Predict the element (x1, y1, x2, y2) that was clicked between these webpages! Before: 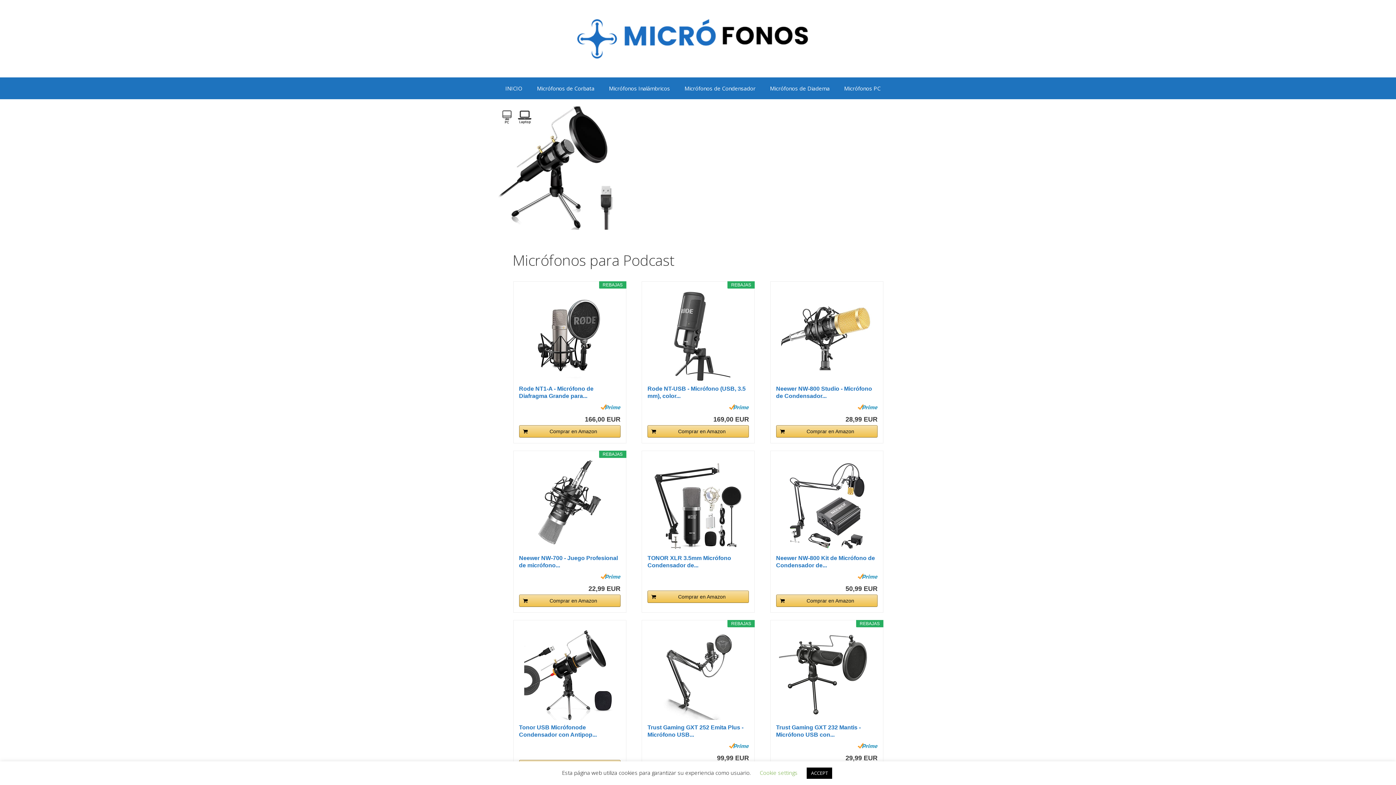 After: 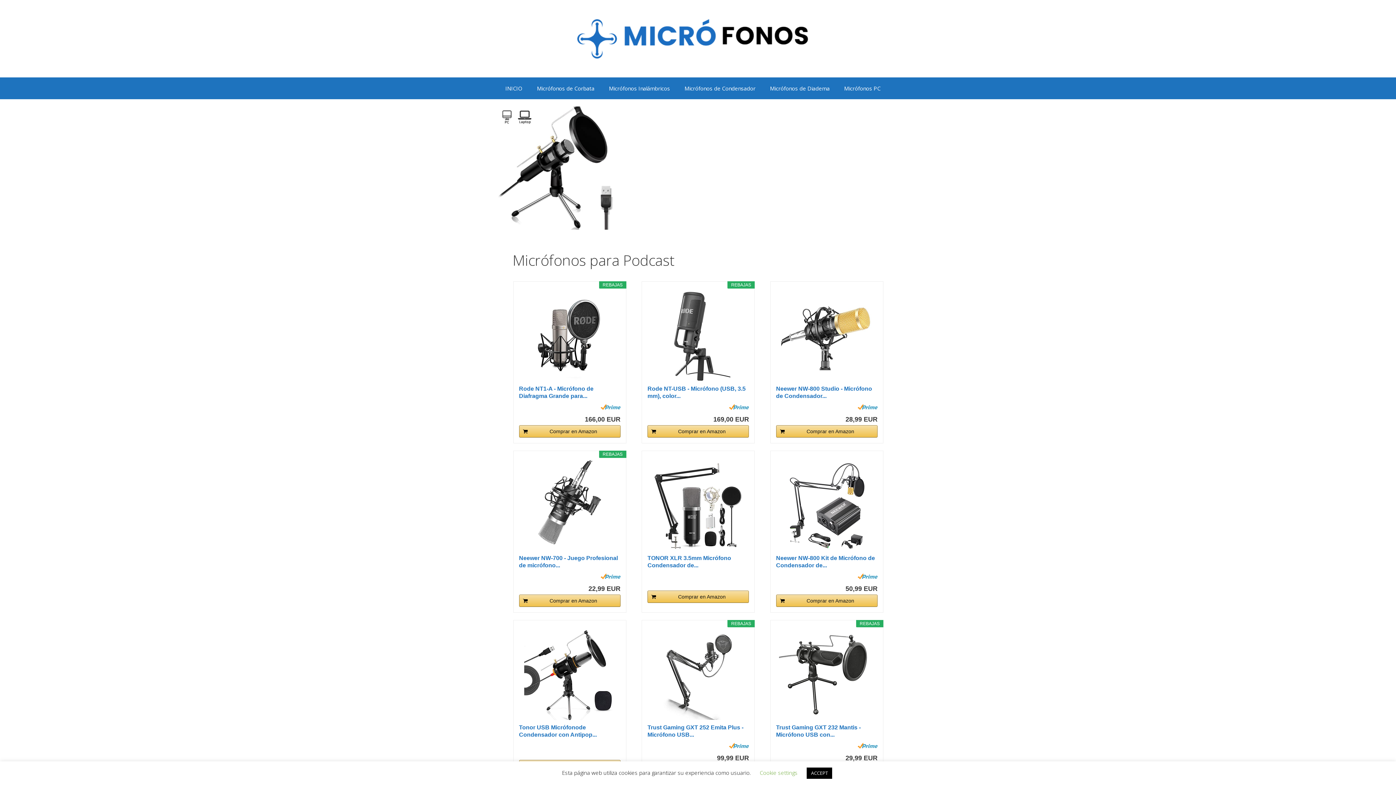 Action: bbox: (600, 404, 620, 410)